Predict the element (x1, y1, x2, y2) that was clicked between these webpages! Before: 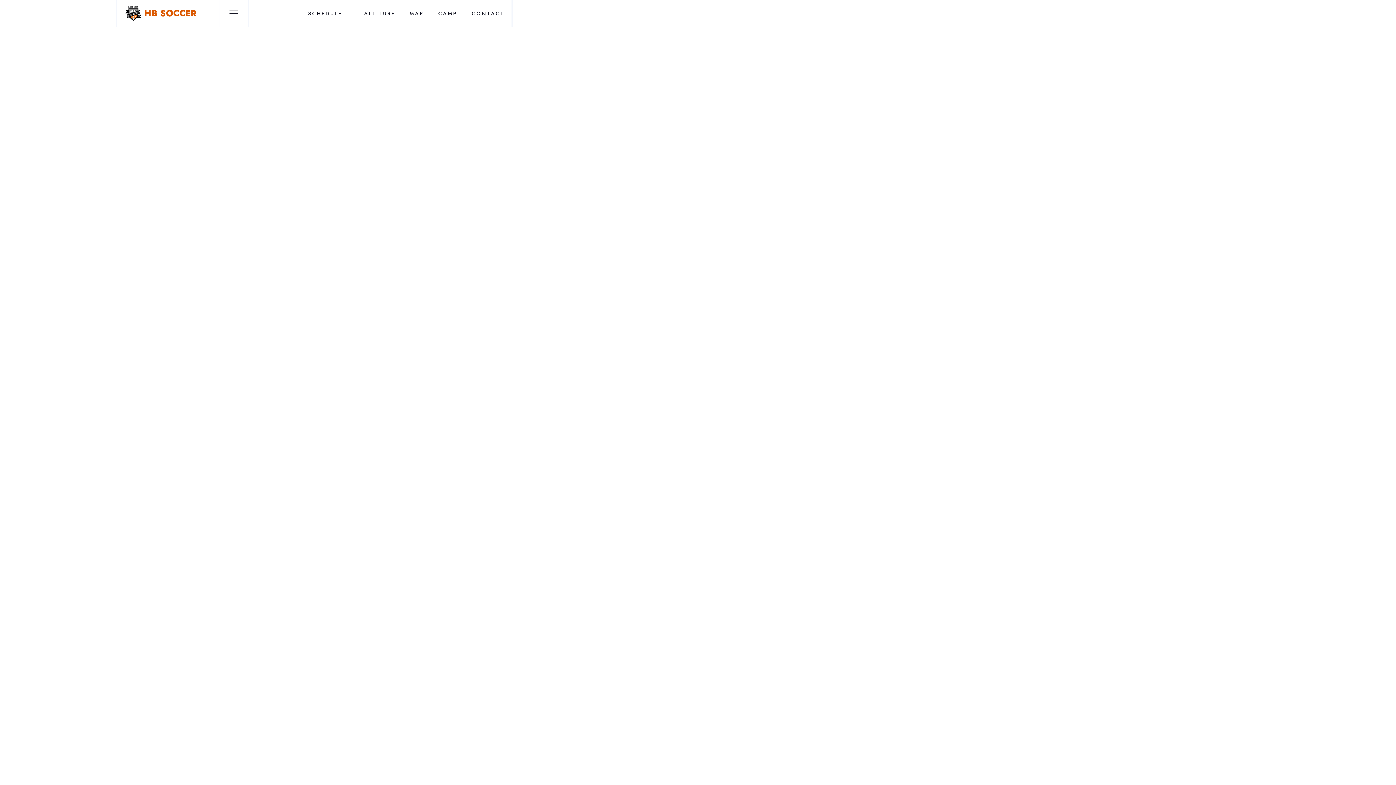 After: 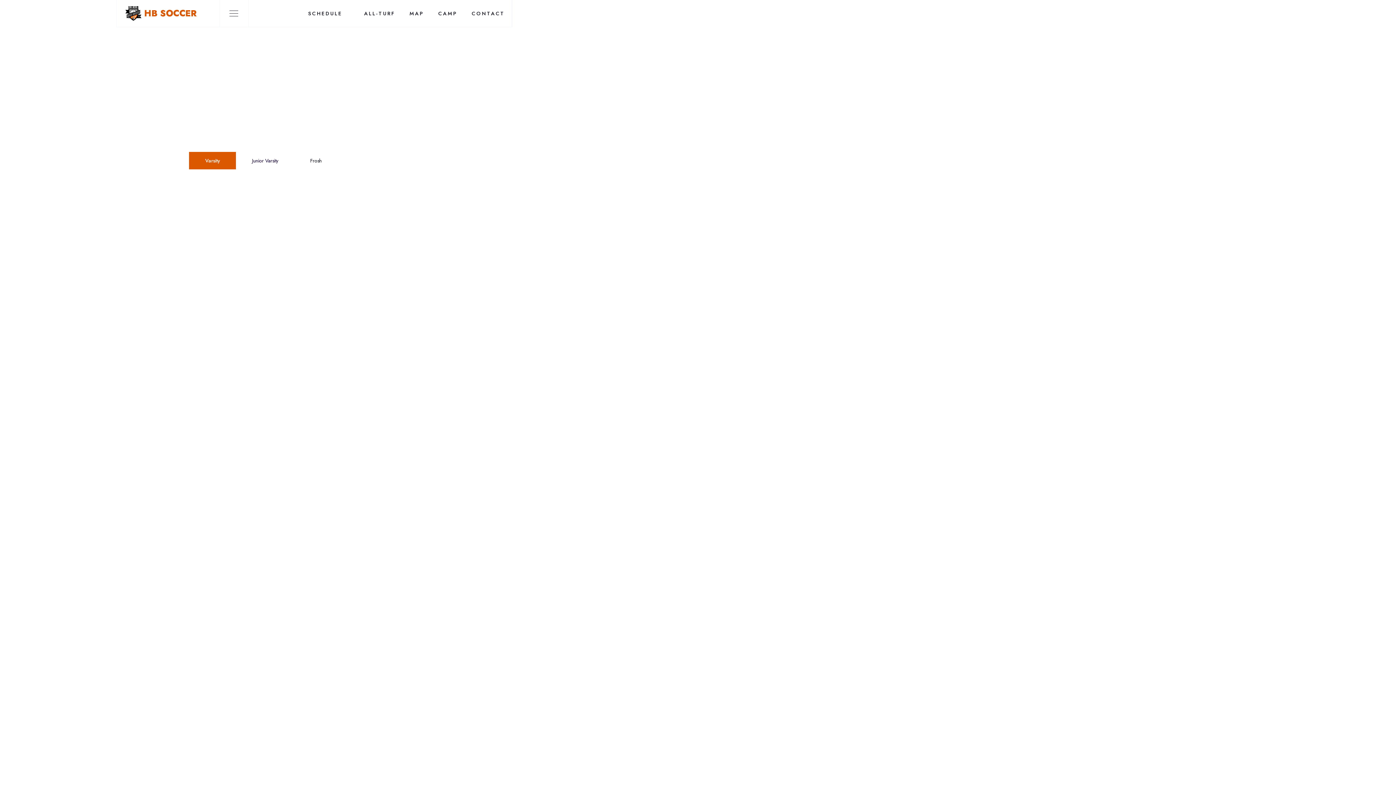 Action: bbox: (300, 9, 349, 17) label: SCHEDULE